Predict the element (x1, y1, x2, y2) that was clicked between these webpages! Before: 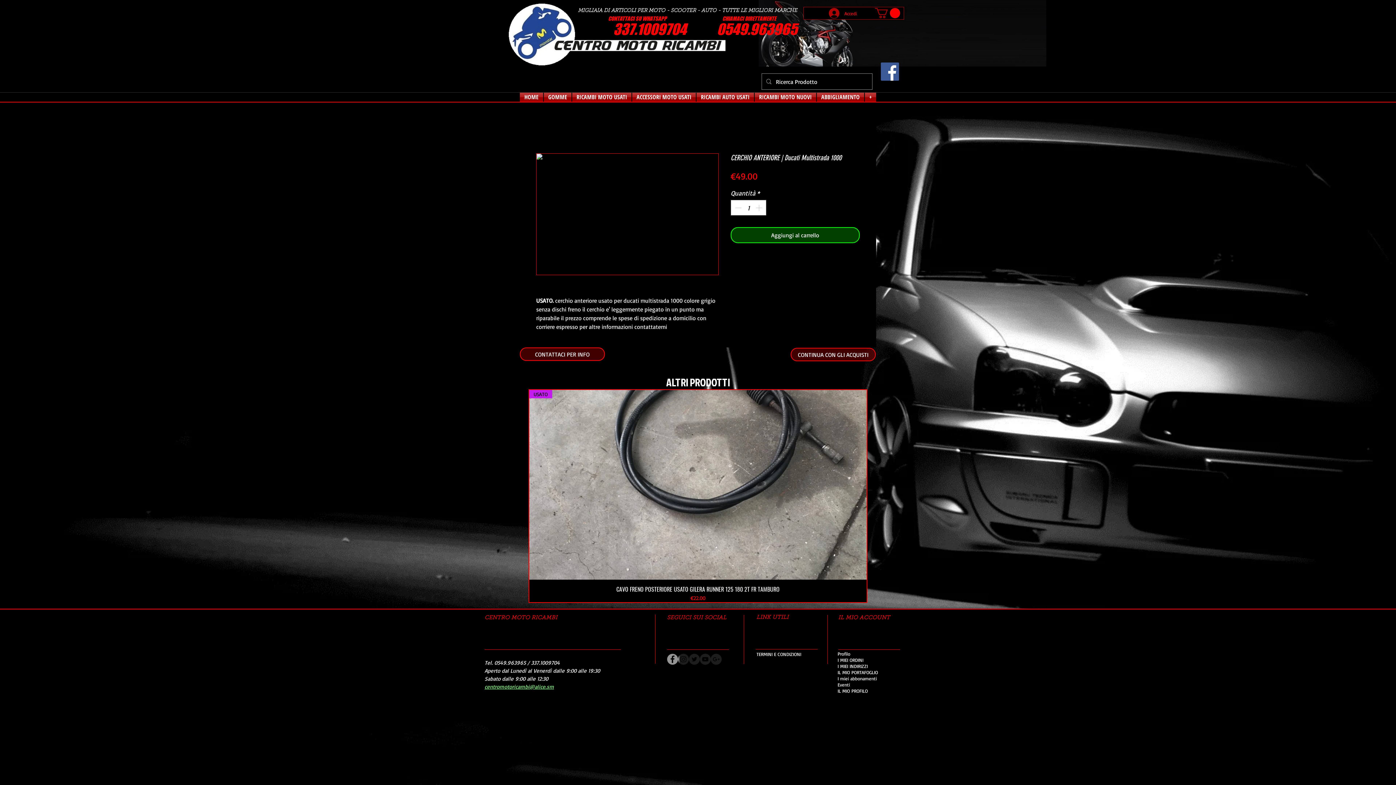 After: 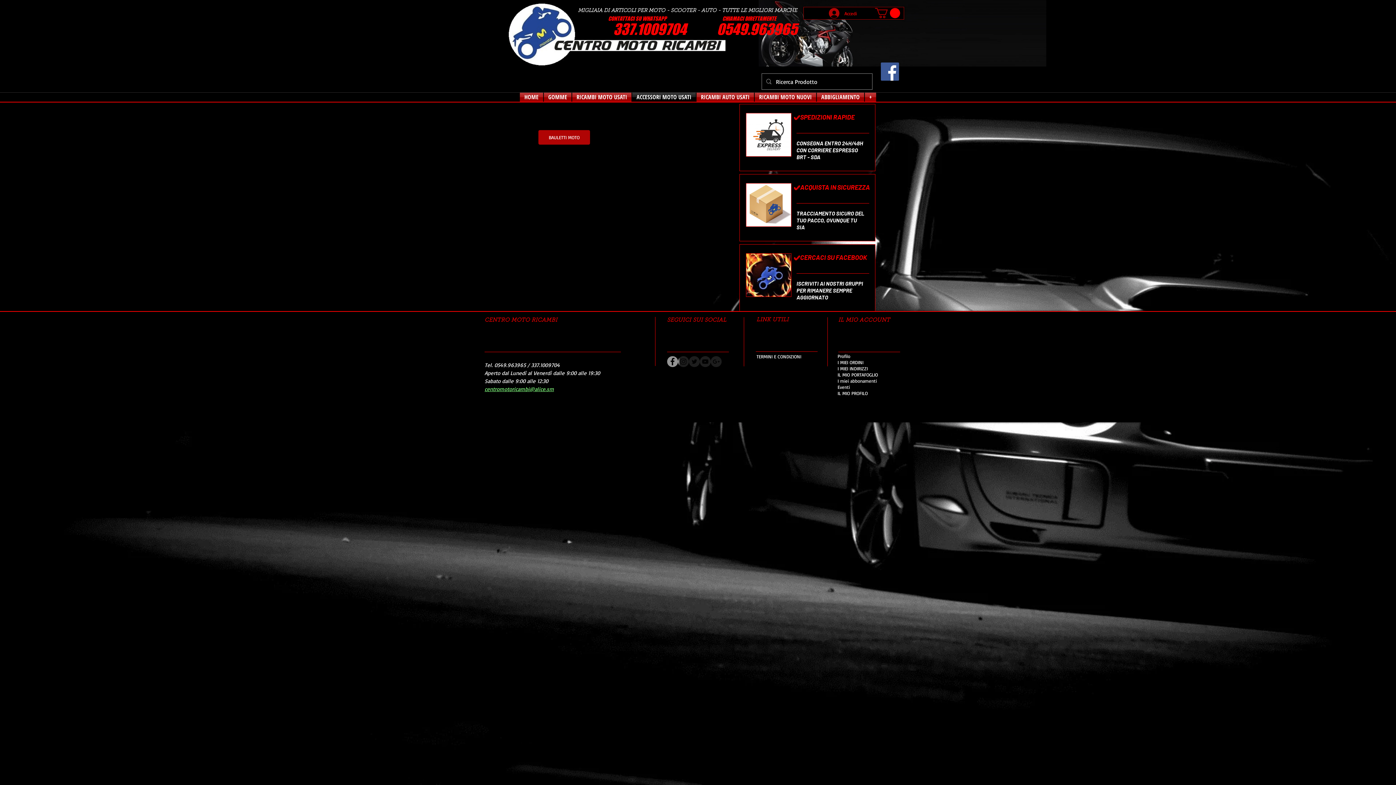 Action: label: ACCESSORI MOTO USATI bbox: (632, 92, 696, 101)